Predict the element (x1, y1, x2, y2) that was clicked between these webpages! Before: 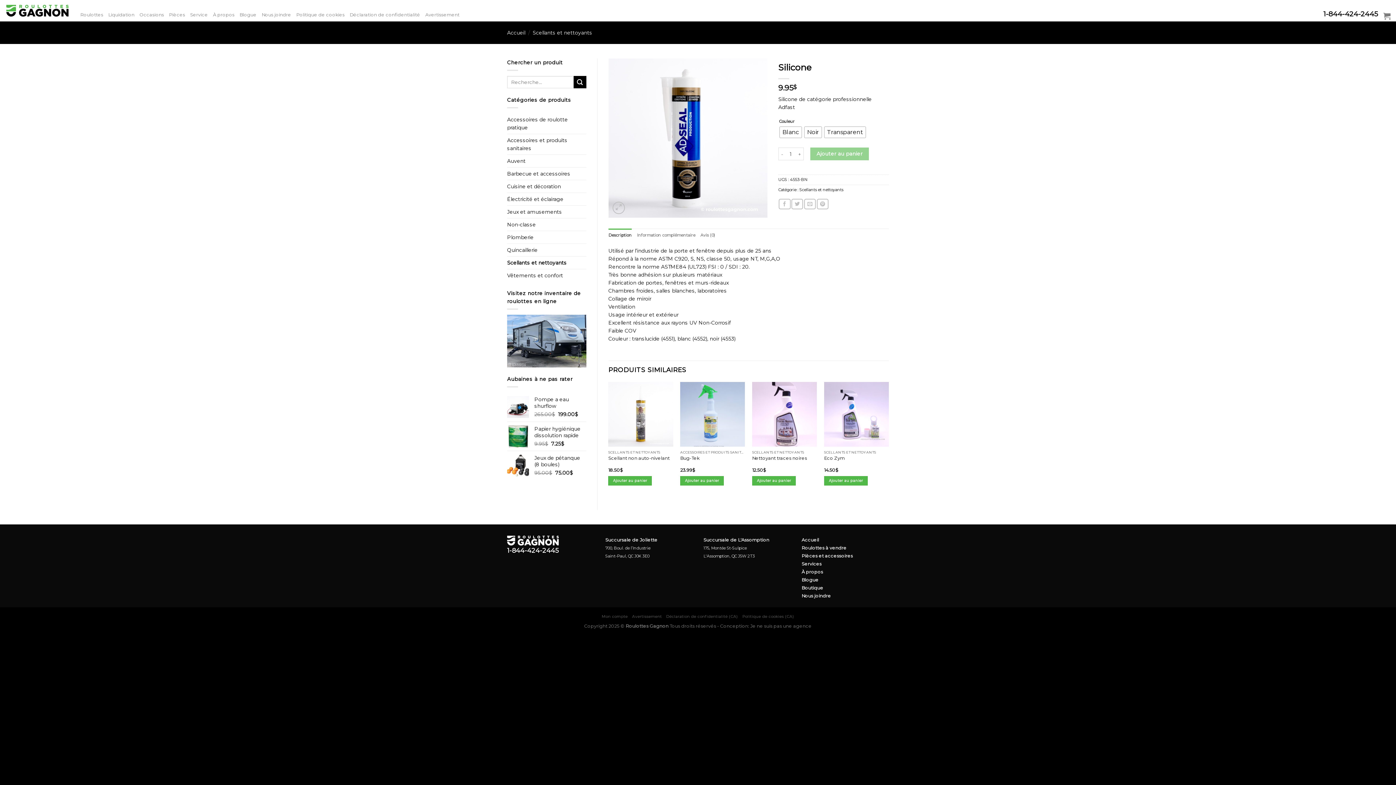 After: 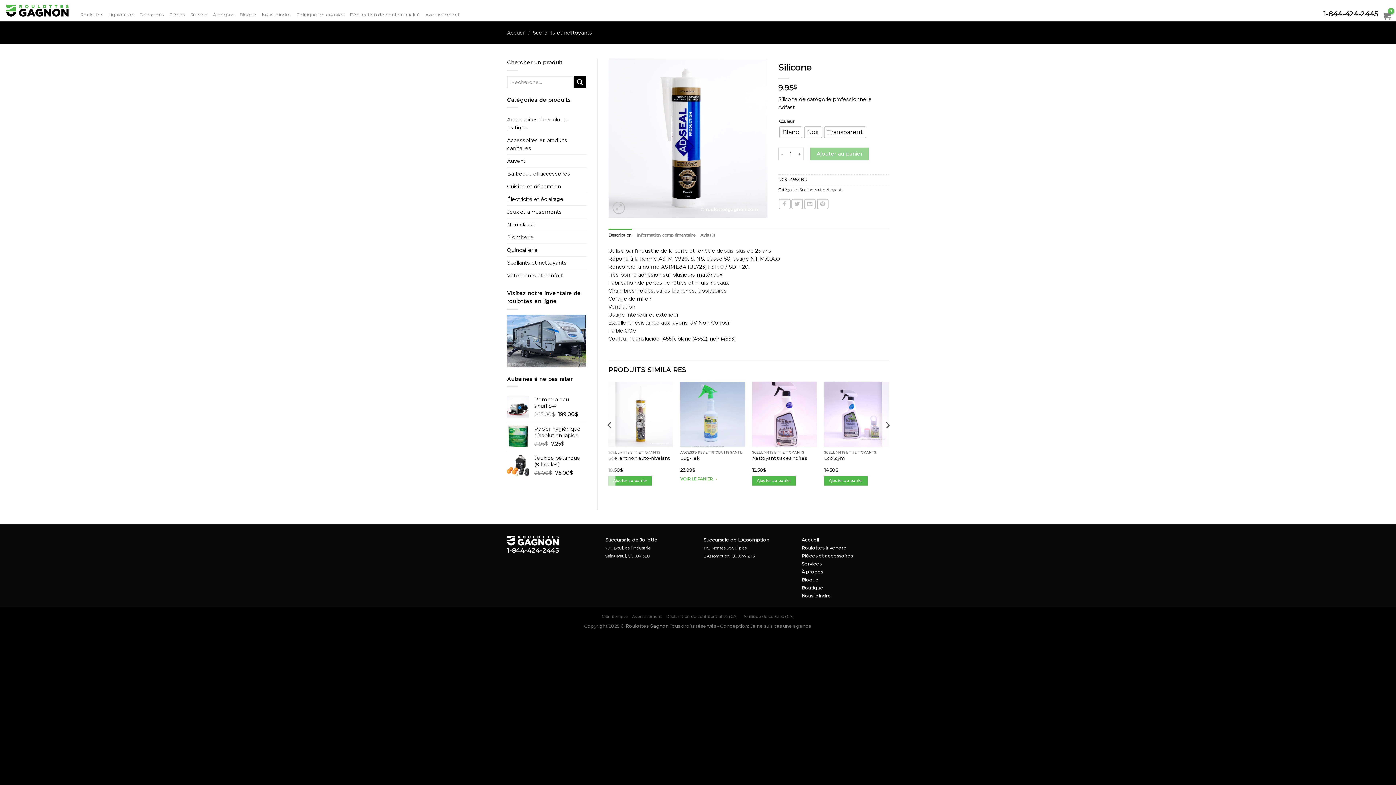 Action: label: Ajouter “Bug-Tek” à votre panier bbox: (680, 476, 724, 485)